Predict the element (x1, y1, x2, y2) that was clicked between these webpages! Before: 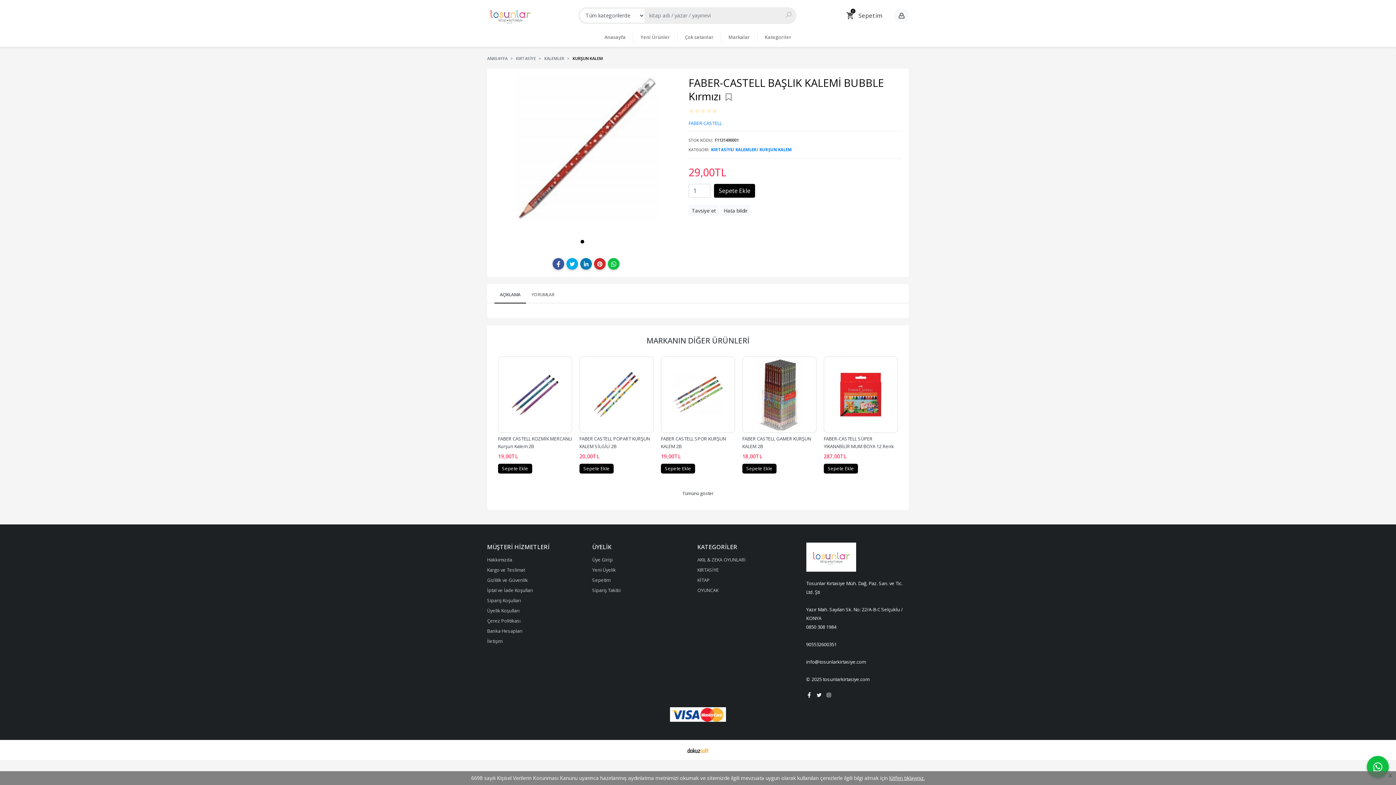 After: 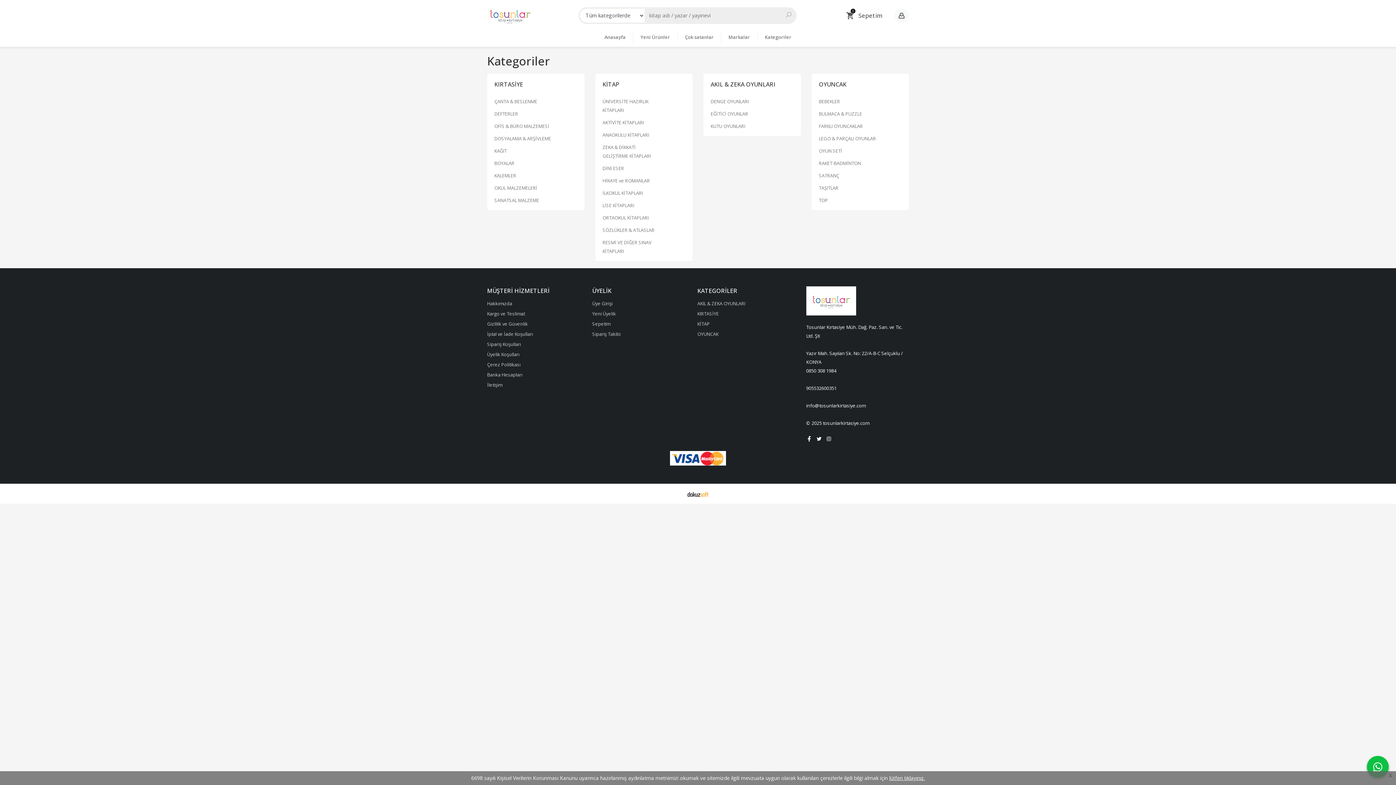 Action: label: KATEGORİLER bbox: (697, 543, 737, 551)